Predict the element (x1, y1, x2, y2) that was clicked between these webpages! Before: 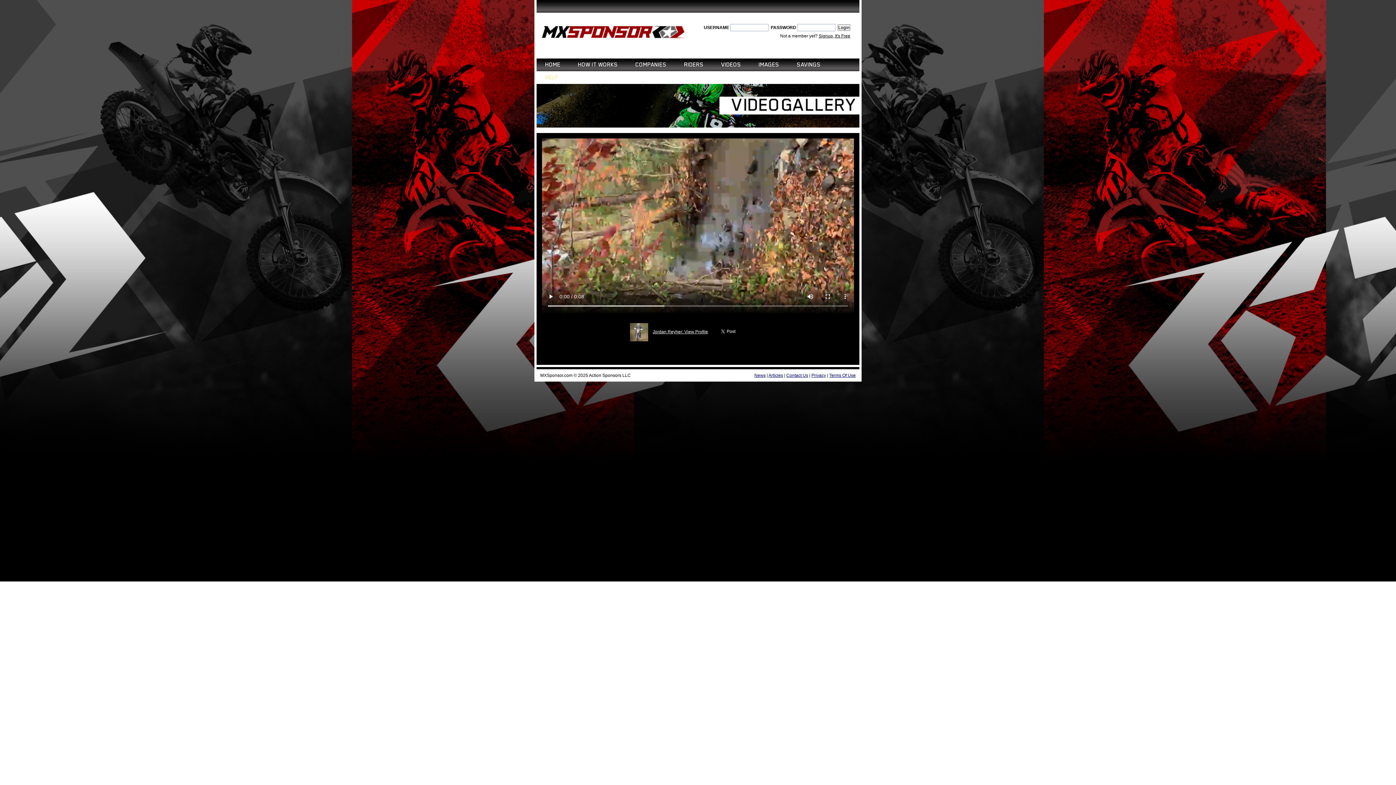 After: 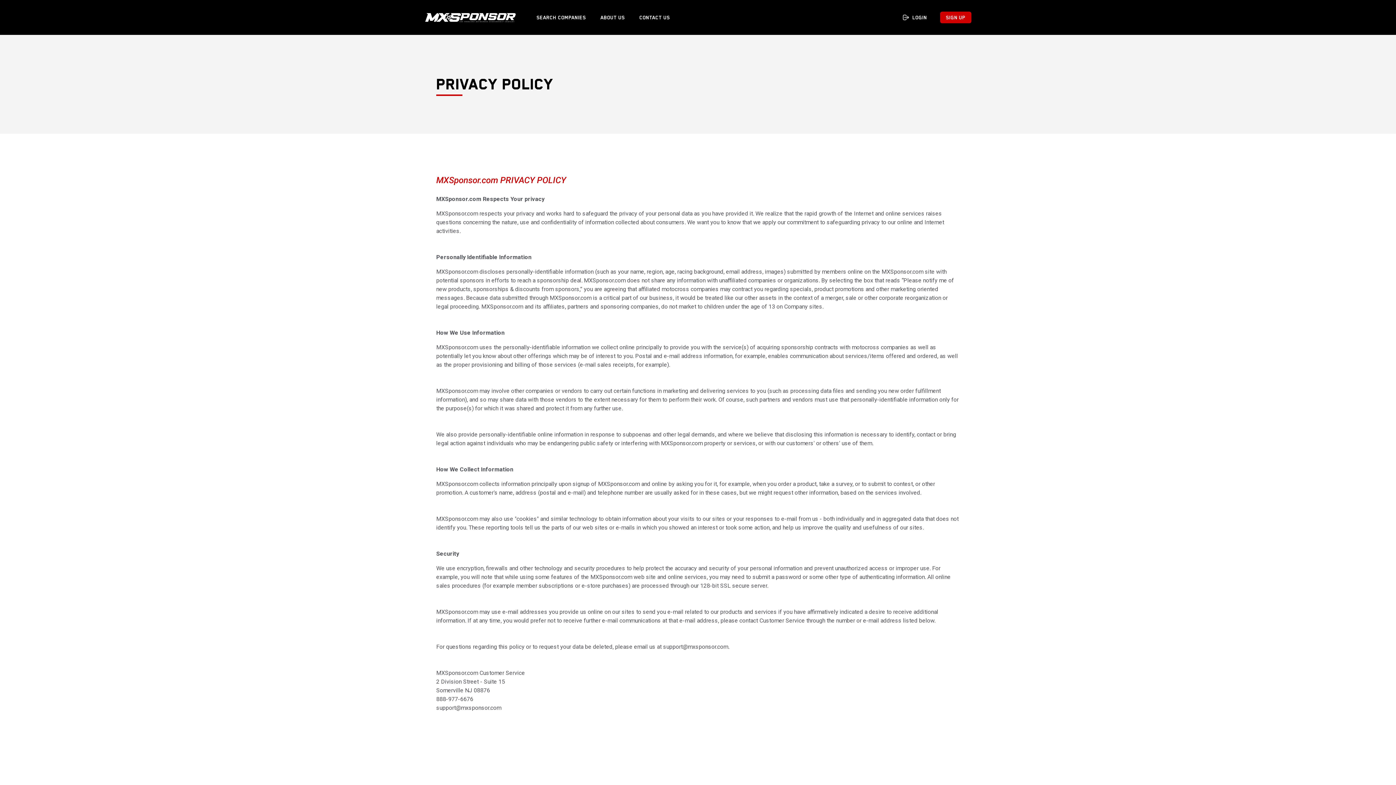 Action: bbox: (811, 372, 826, 378) label: Privacy